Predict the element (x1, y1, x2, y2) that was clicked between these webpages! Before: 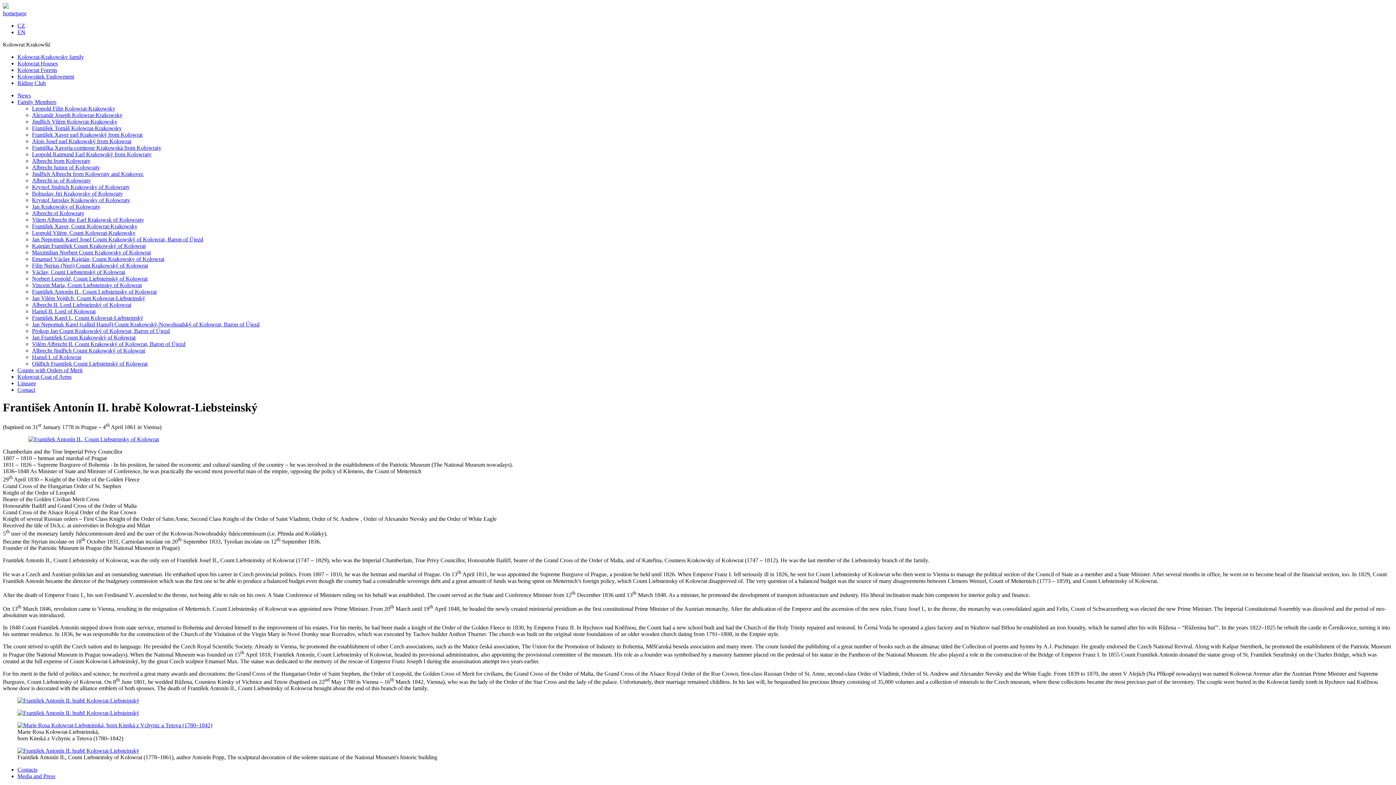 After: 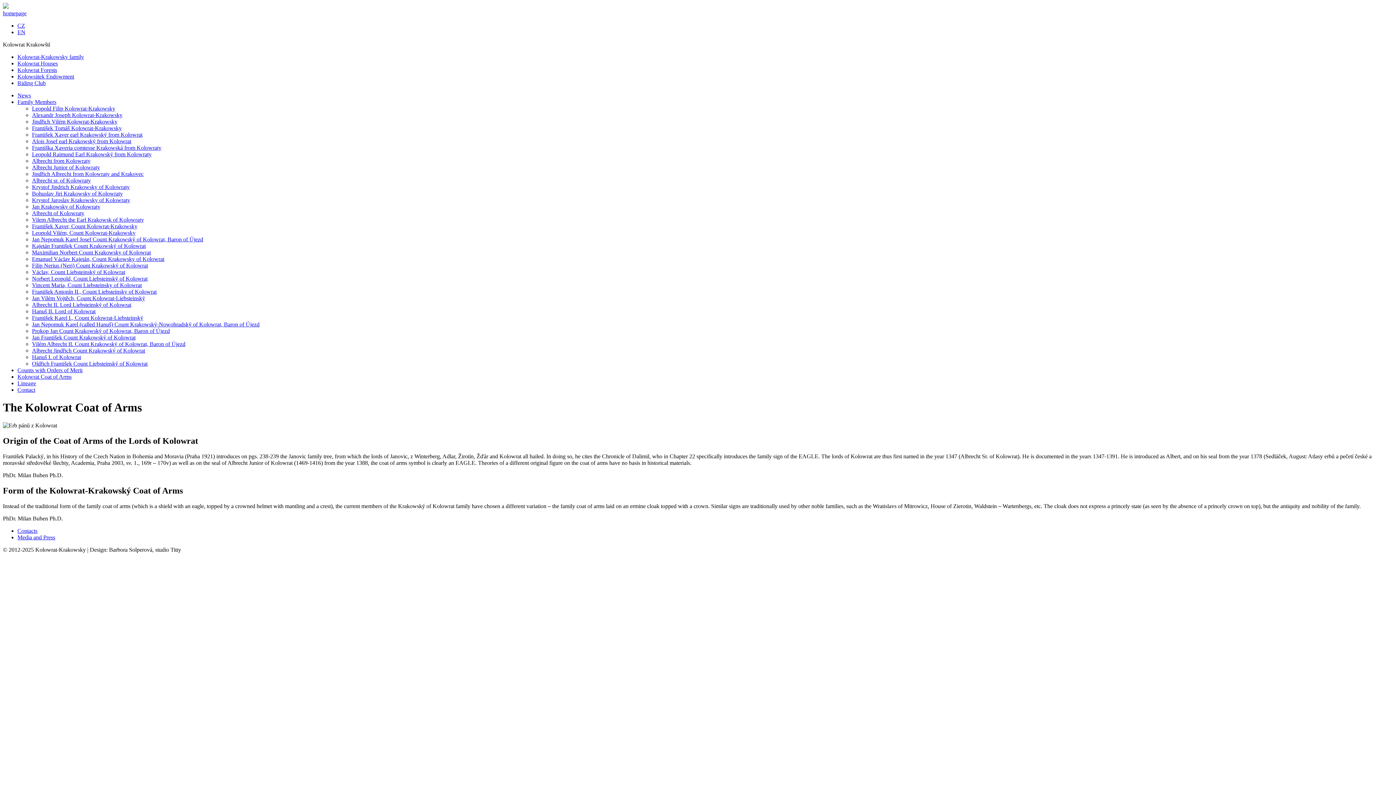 Action: label: Kolowrat Coat of Arms bbox: (17, 373, 71, 380)